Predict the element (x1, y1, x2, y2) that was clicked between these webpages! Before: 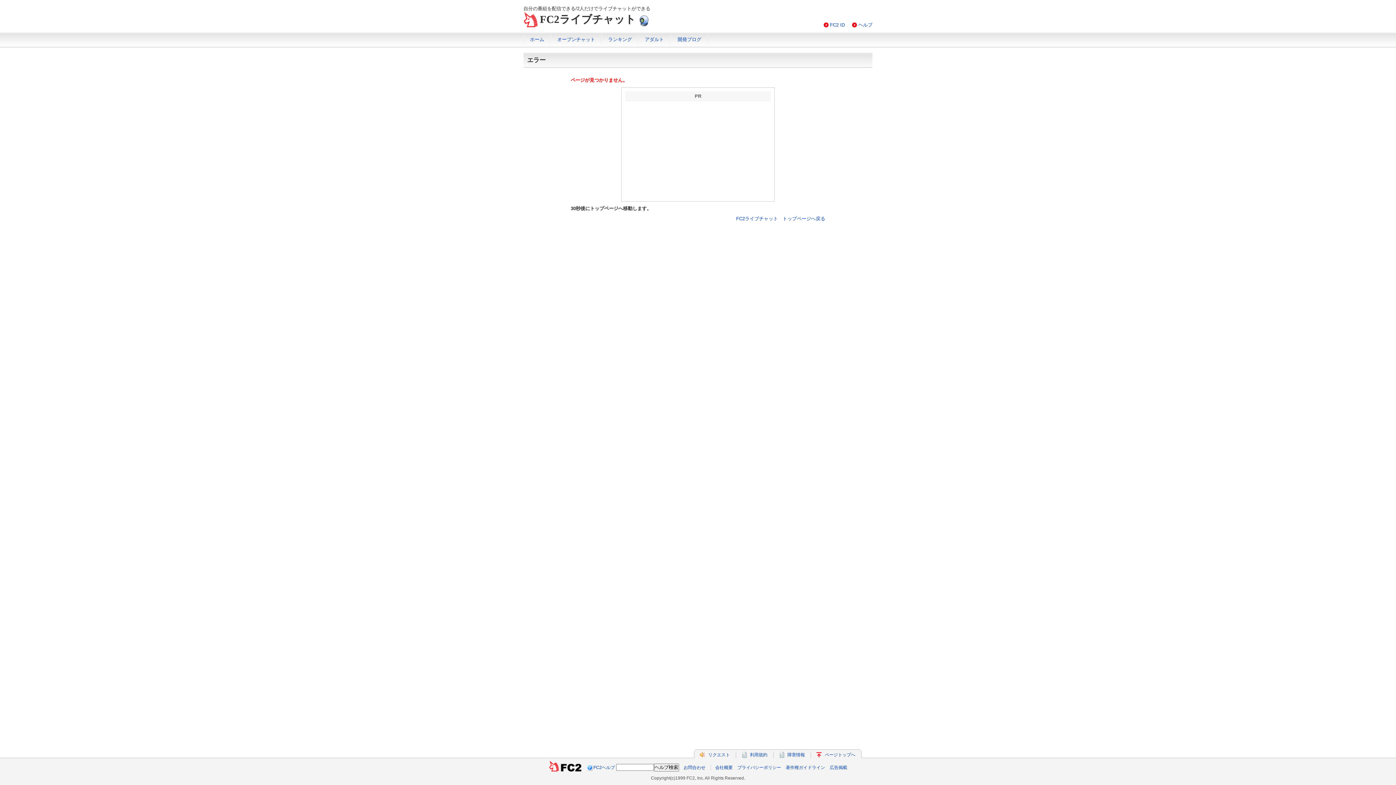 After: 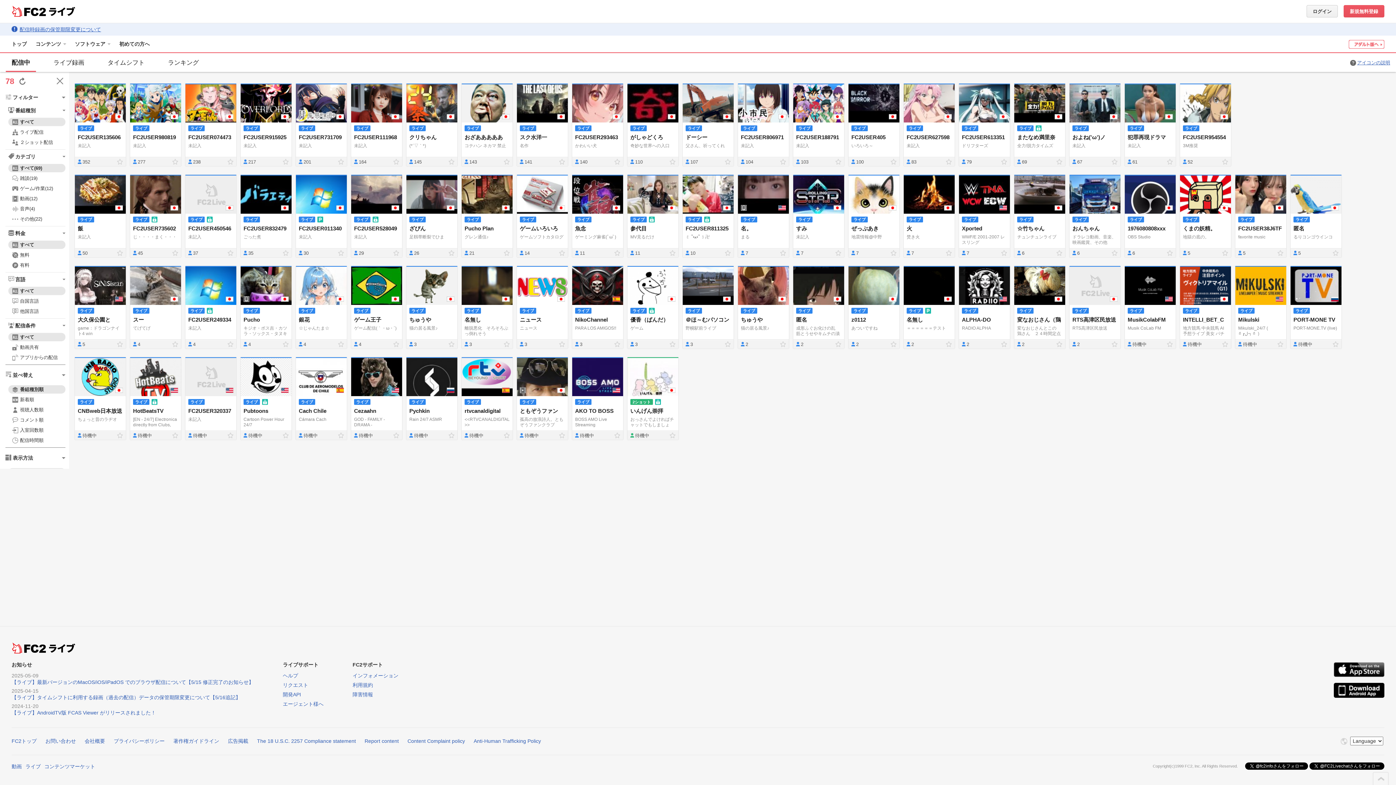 Action: label: FC2ライブチャット bbox: (540, 13, 636, 25)